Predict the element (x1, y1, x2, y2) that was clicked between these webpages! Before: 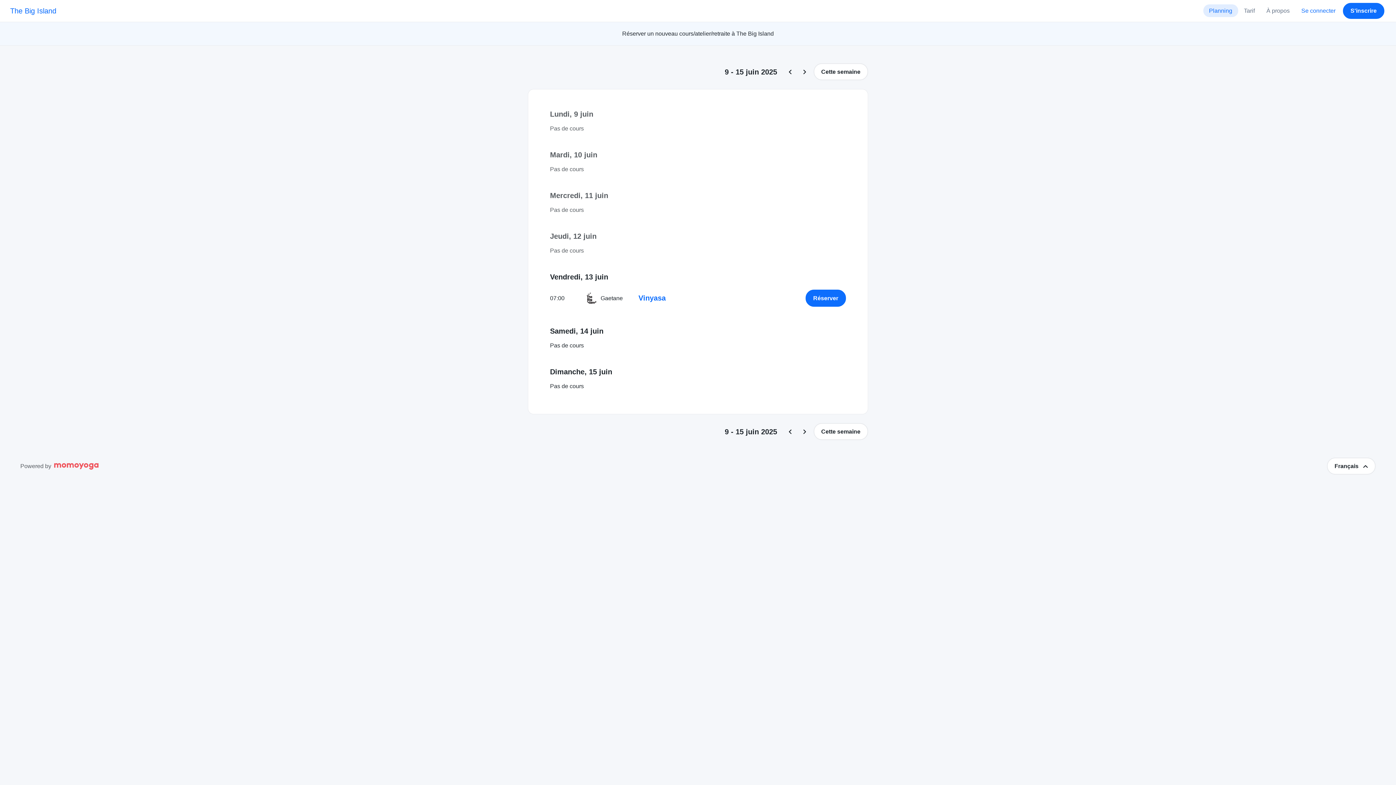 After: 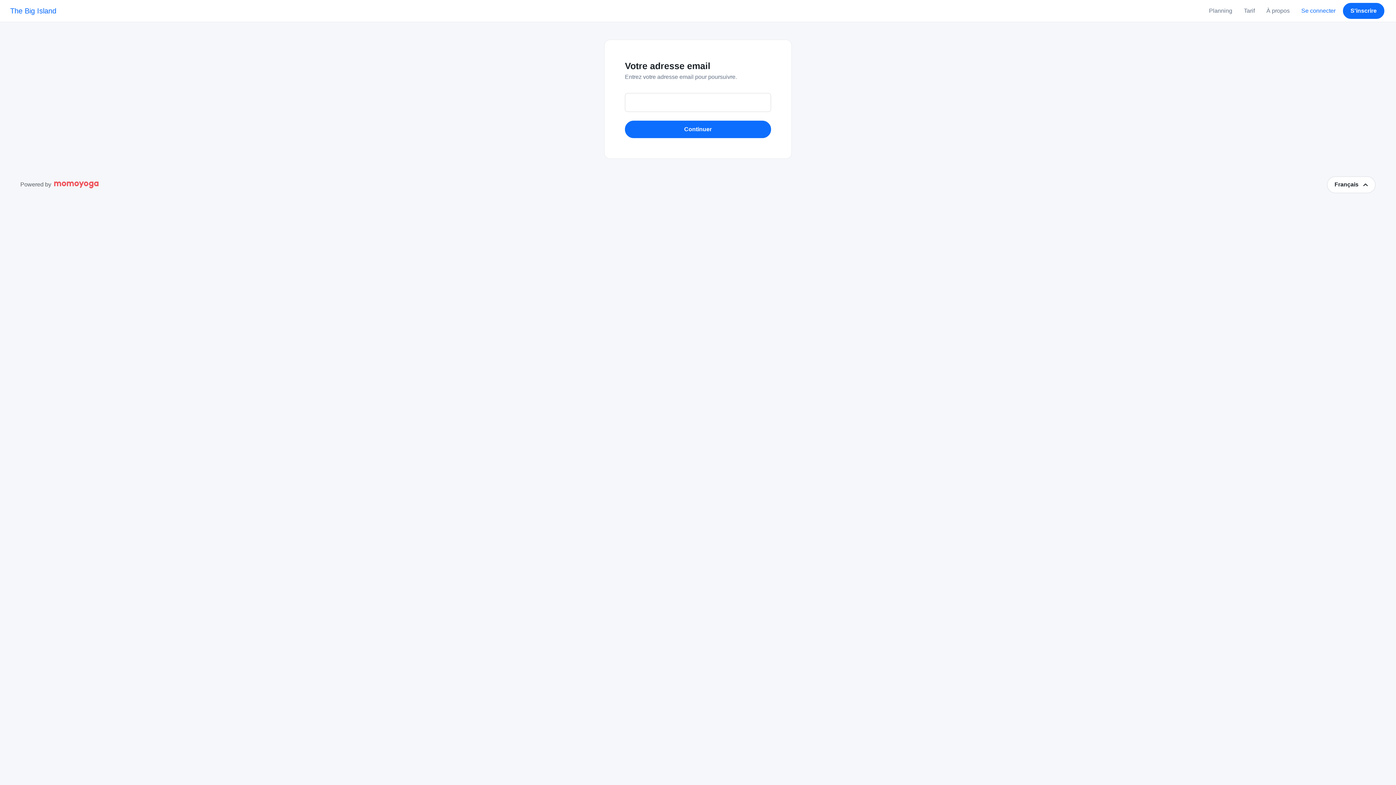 Action: bbox: (1295, 4, 1341, 17) label: Se connecter